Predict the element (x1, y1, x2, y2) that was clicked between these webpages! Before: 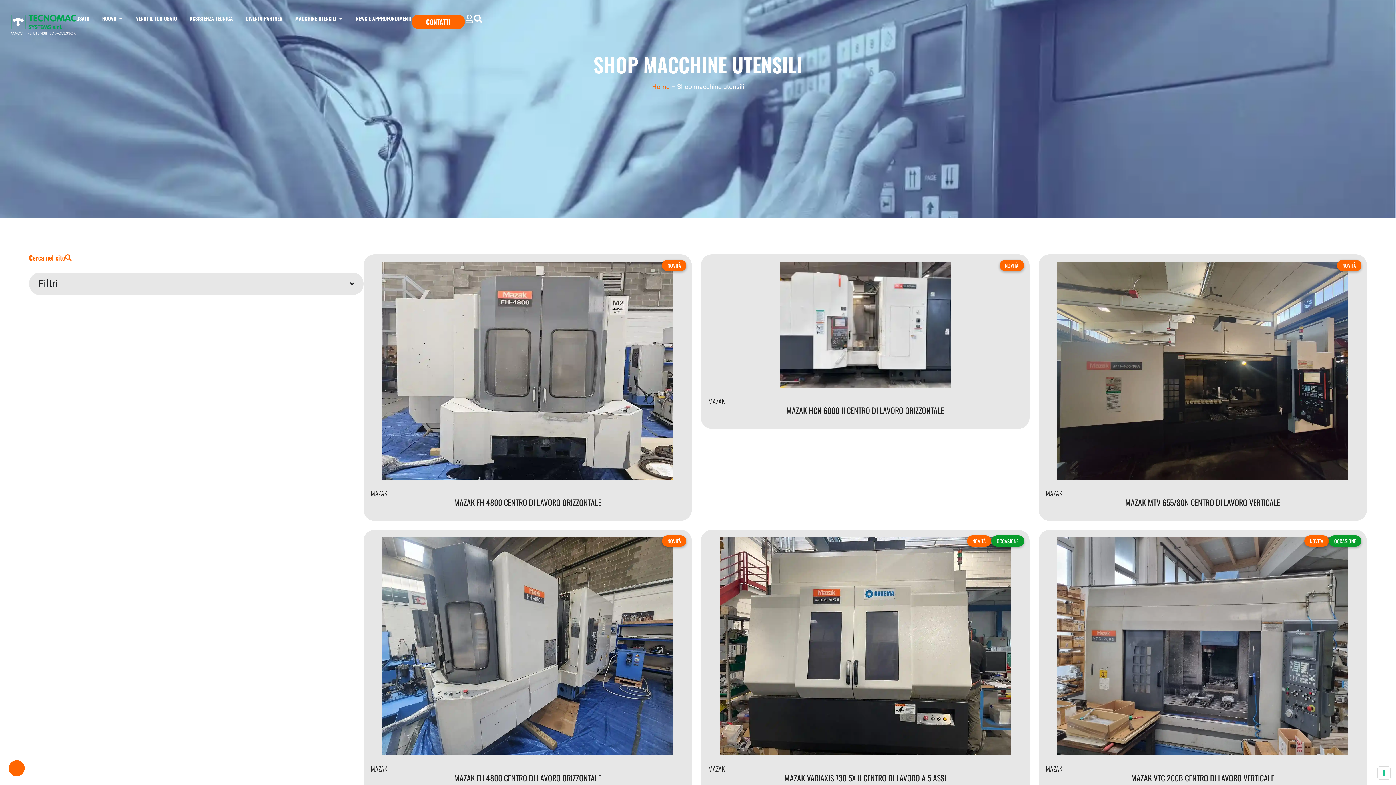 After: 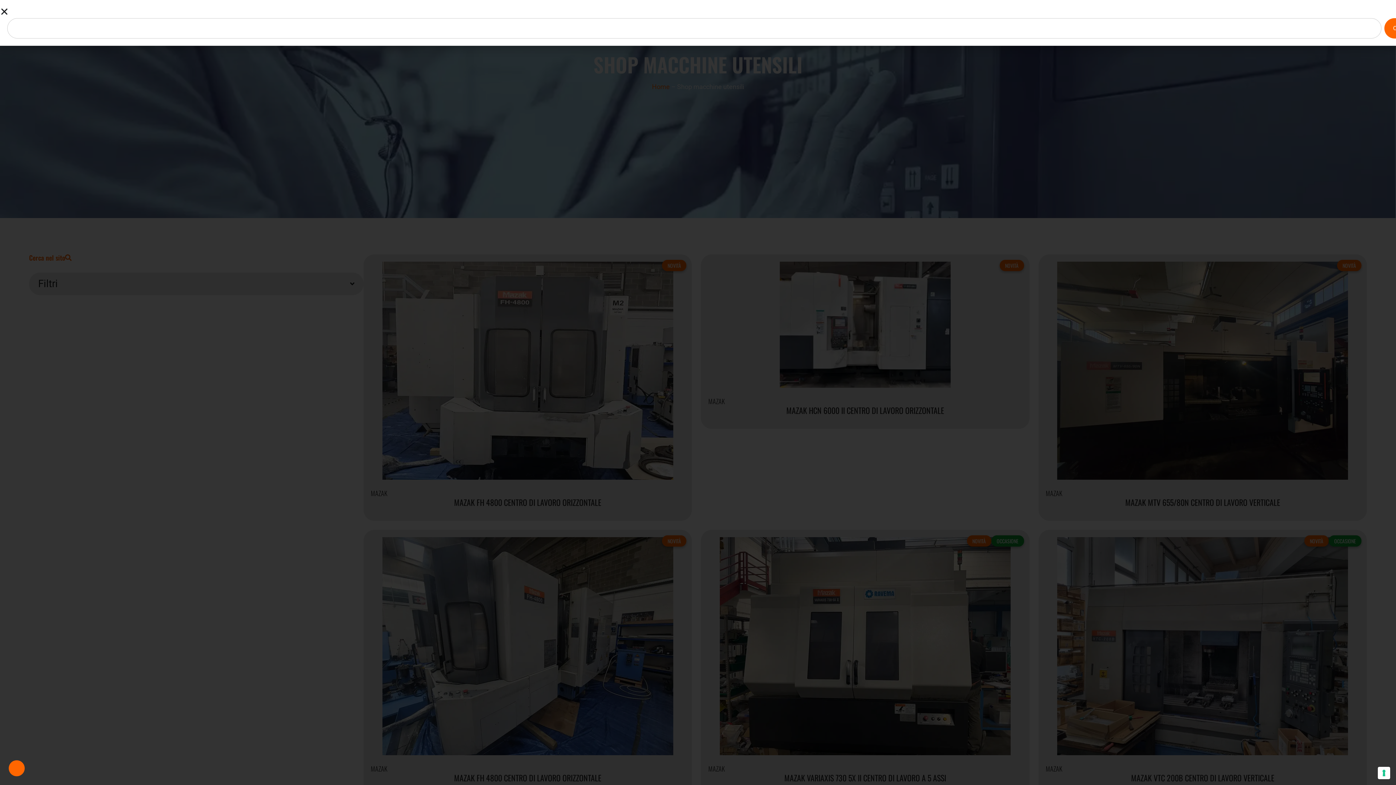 Action: label: Cerca nel sito bbox: (29, 254, 71, 261)